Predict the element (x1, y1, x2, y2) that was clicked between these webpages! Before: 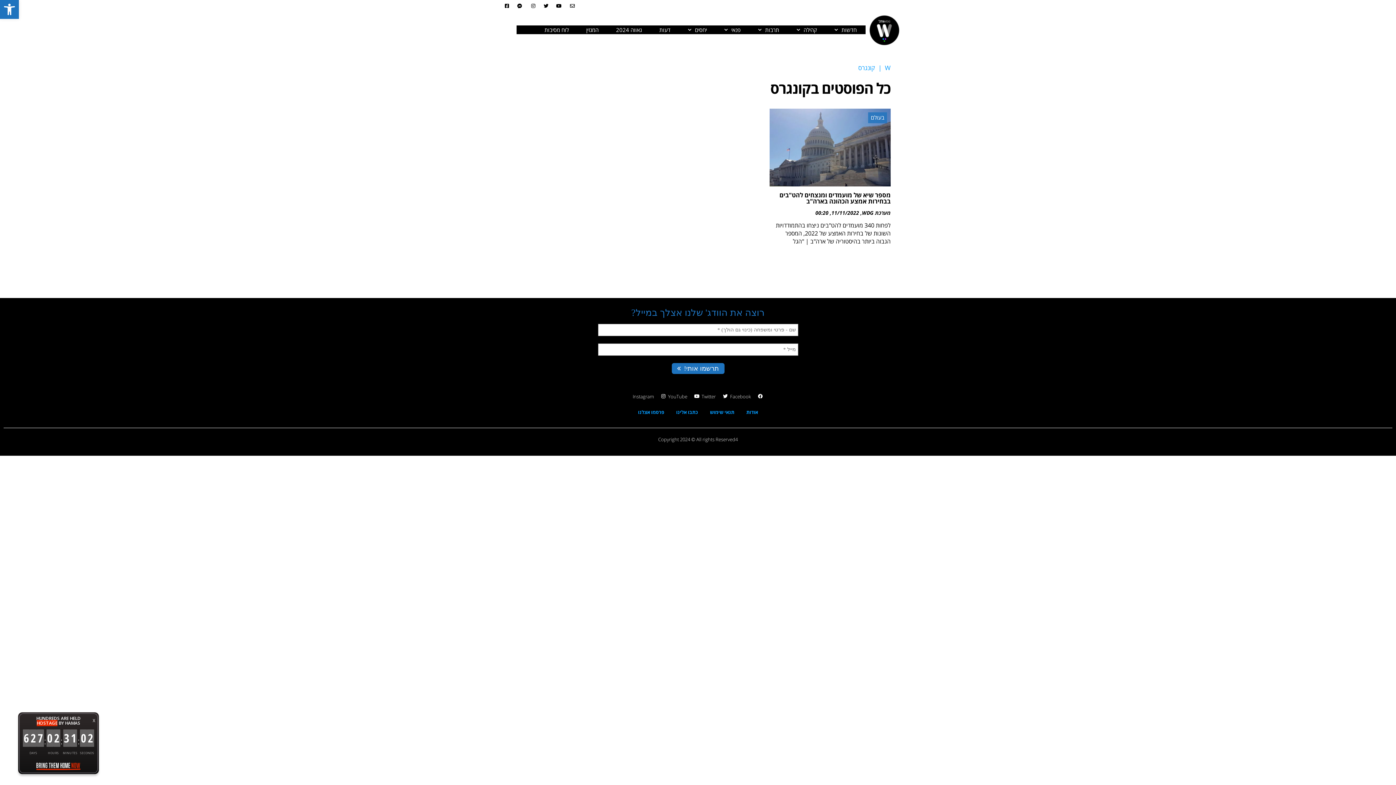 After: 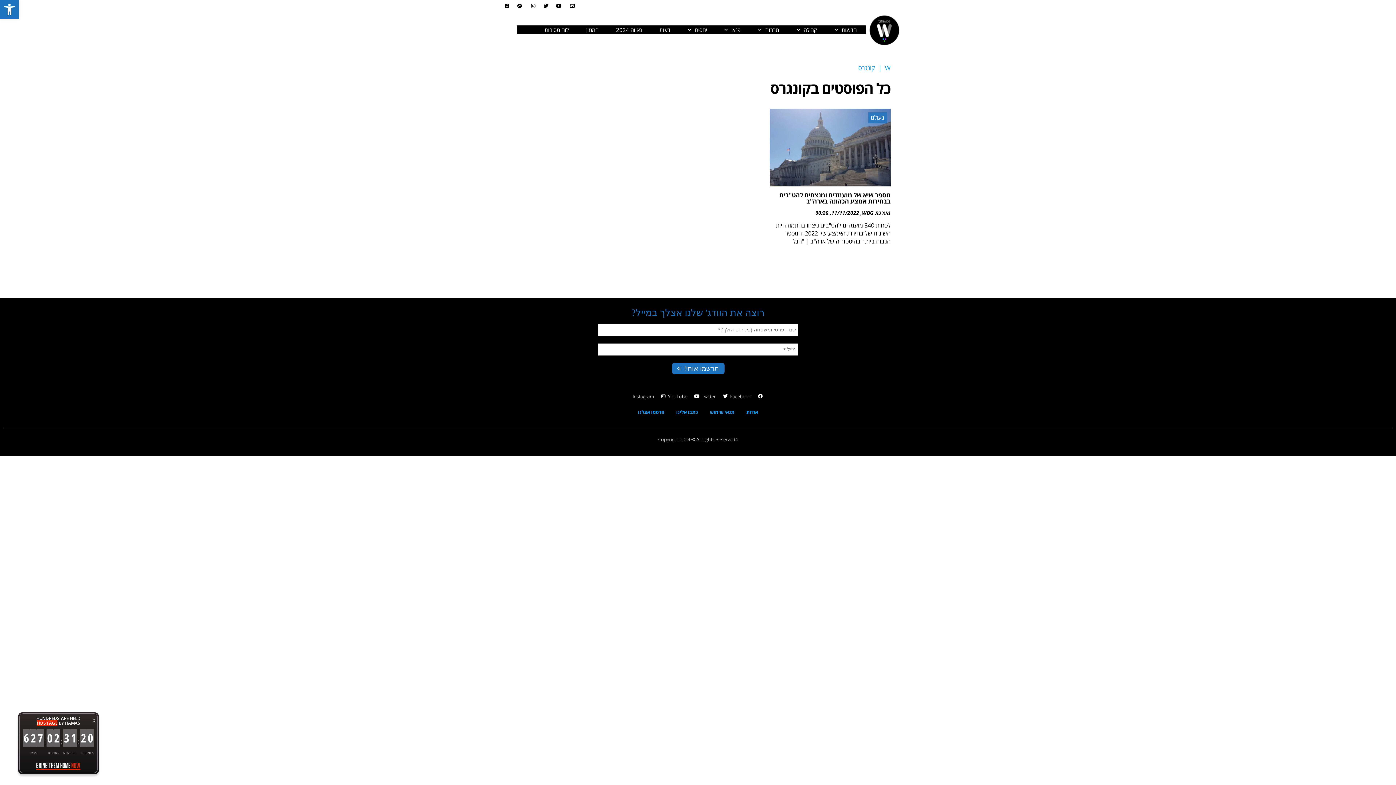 Action: label: Twitter bbox: (701, 391, 728, 402)